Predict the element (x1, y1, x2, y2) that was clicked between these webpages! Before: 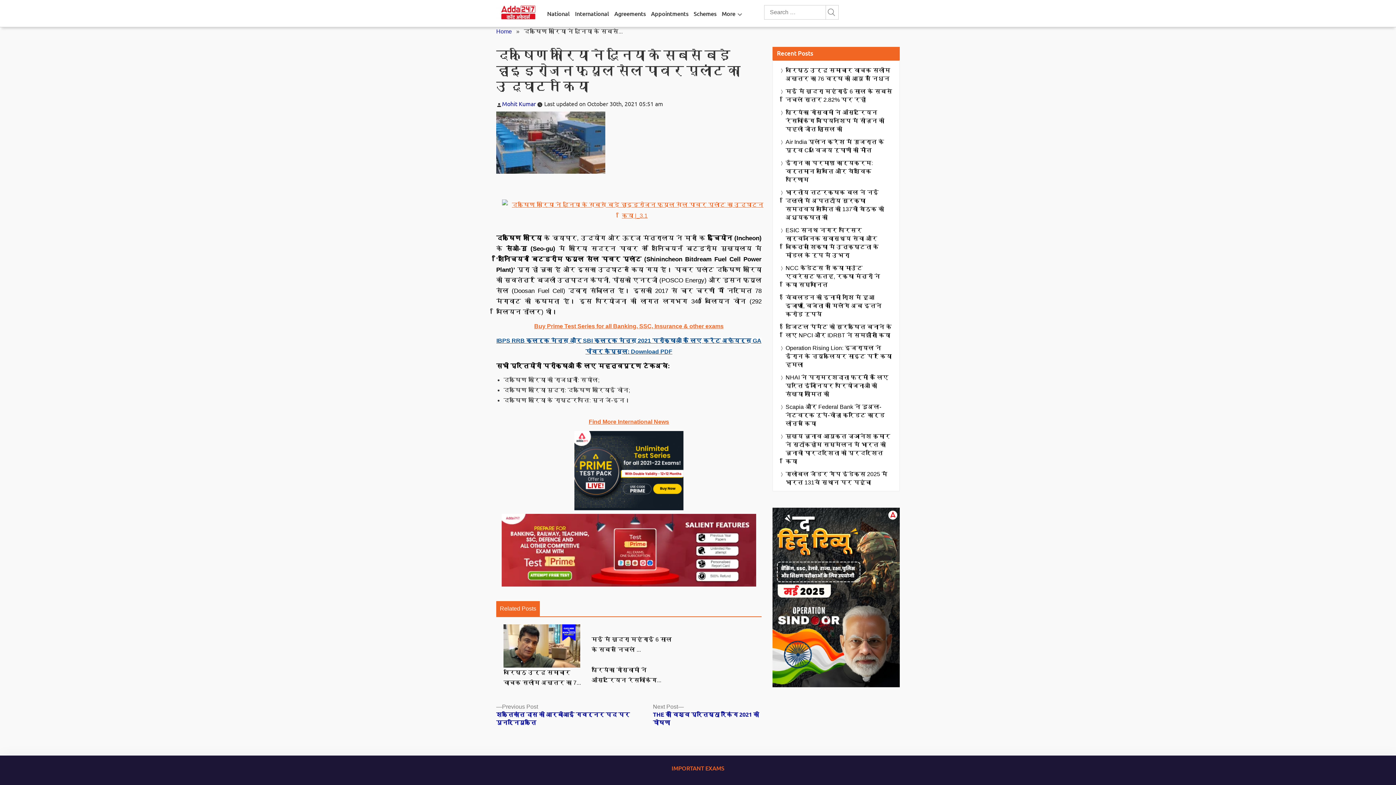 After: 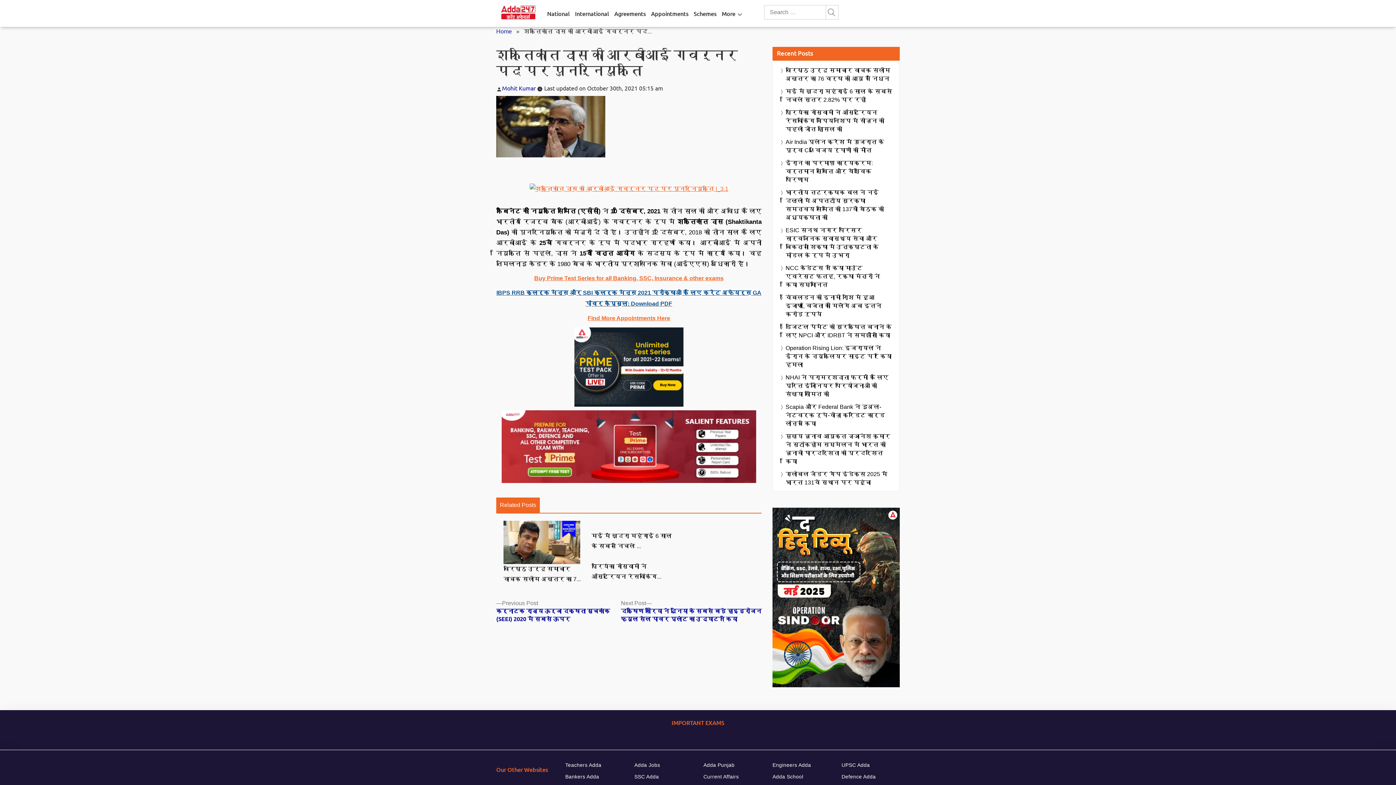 Action: label: Previous Post
Previous post:

शक्तिकांत दास की आरबीआई गवर्नर पद पर पुनर्नियुक्ति bbox: (496, 703, 629, 726)